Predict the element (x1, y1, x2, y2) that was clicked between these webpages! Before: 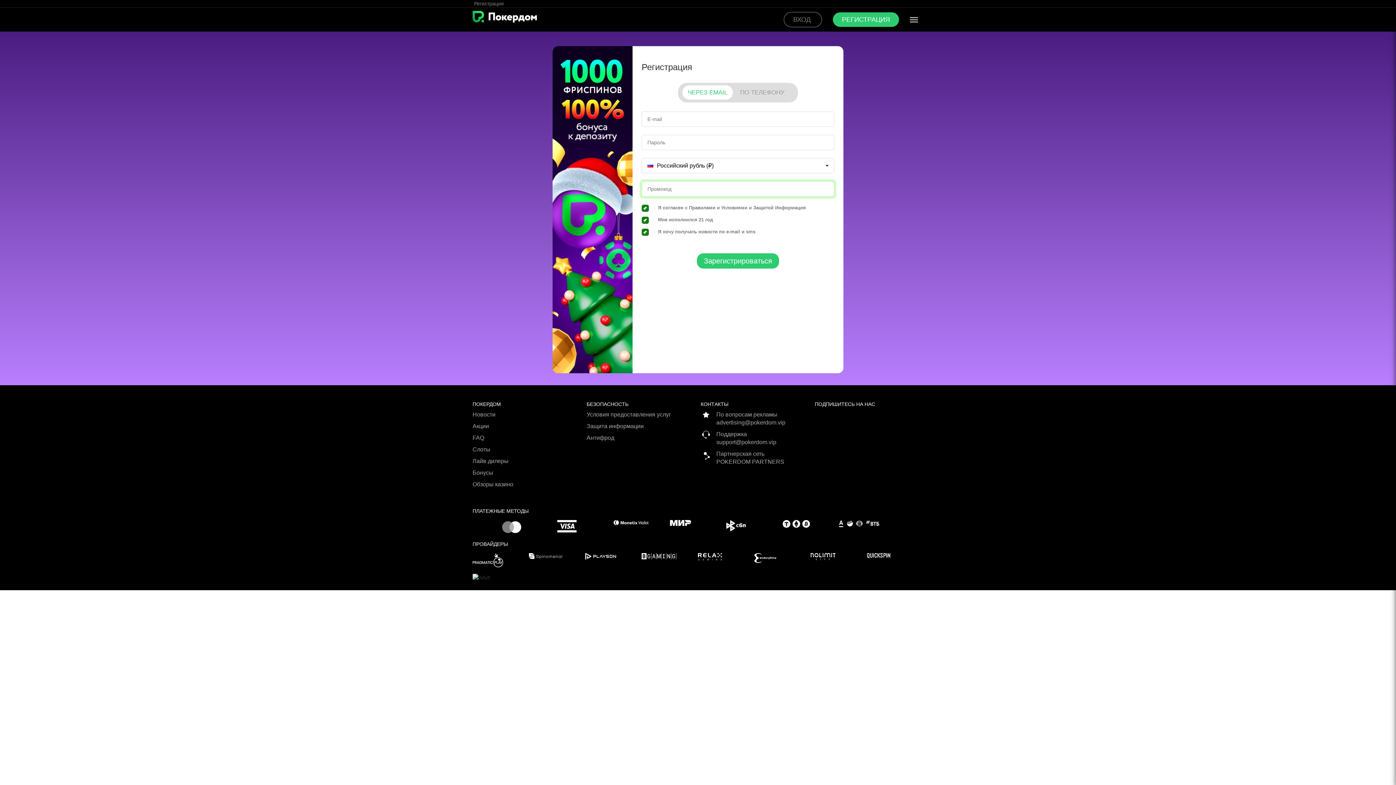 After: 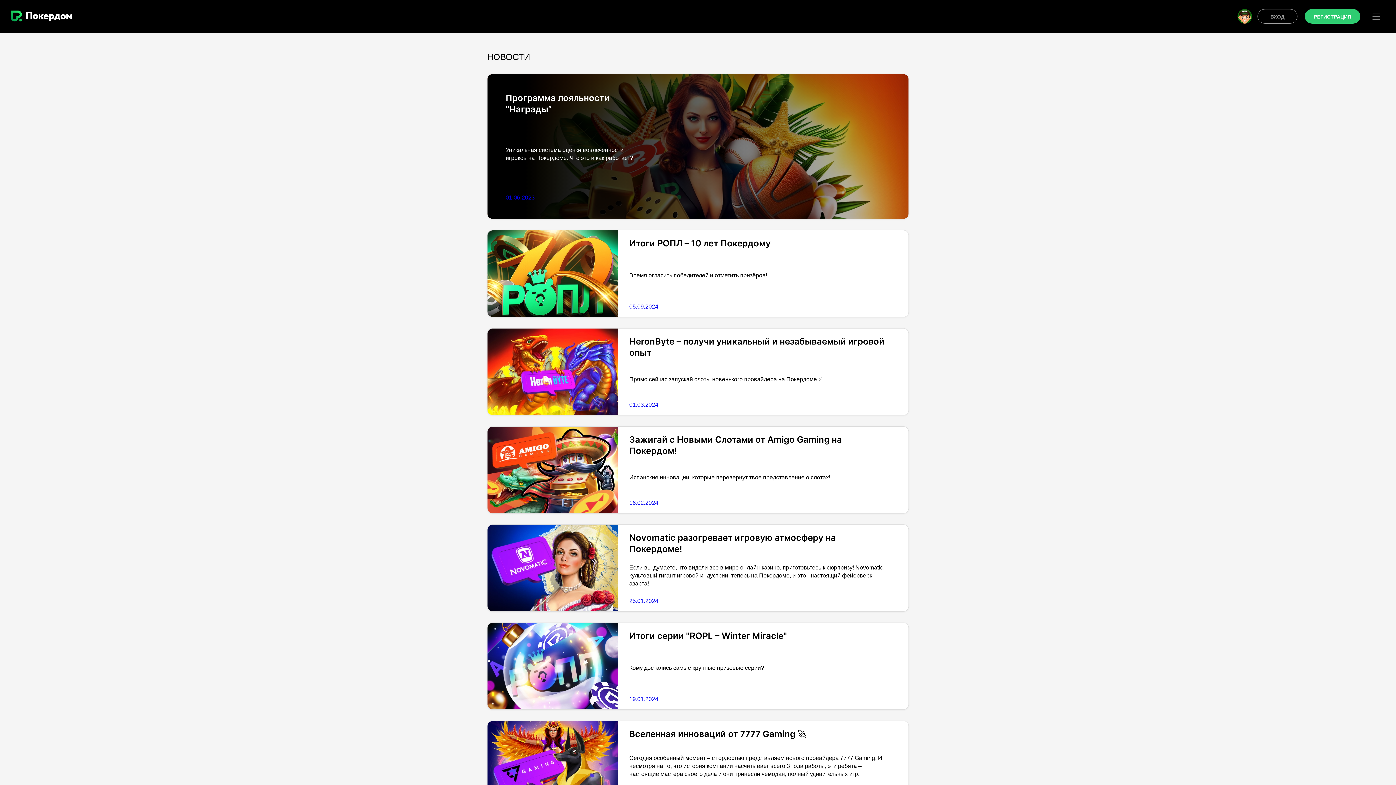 Action: label: Новости bbox: (472, 410, 581, 422)